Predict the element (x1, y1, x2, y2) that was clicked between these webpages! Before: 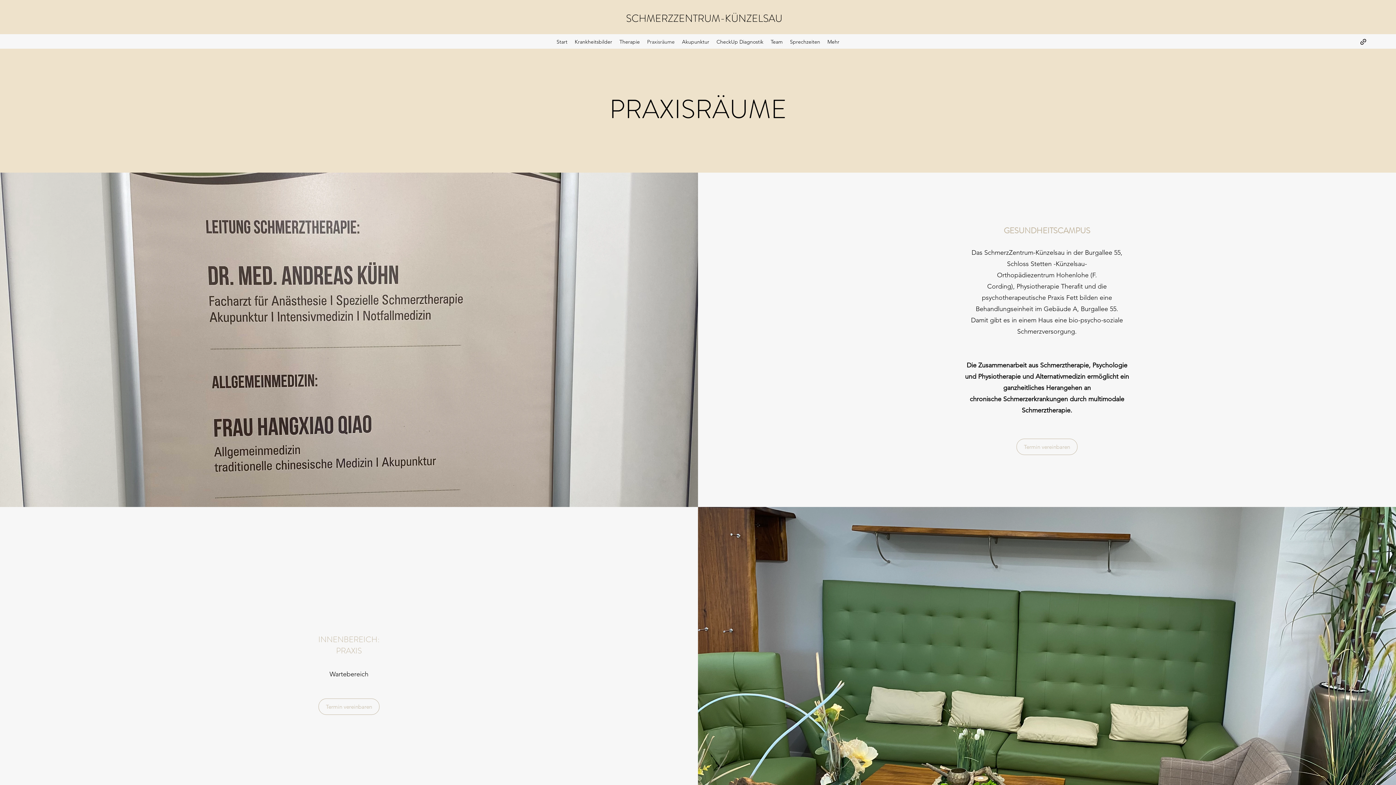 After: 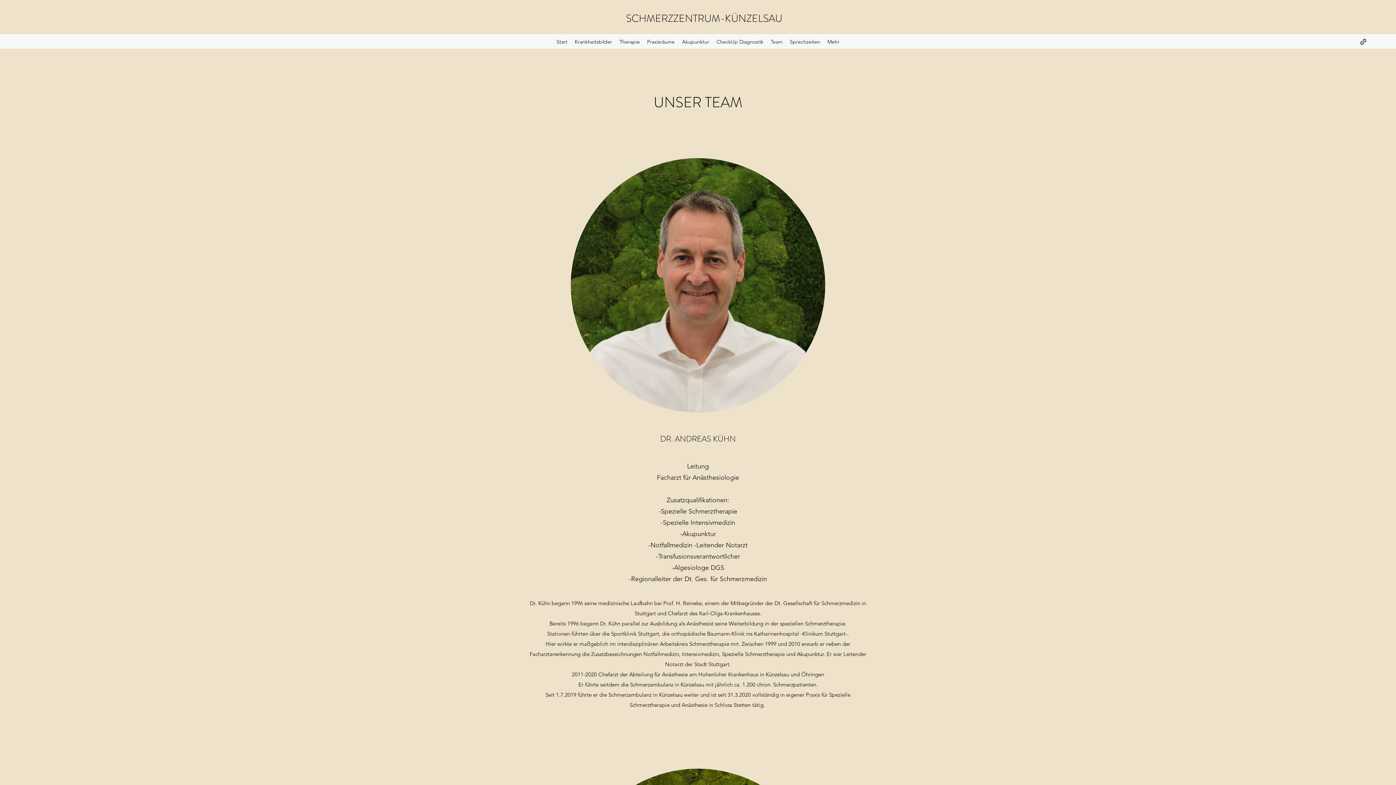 Action: bbox: (767, 36, 786, 47) label: Team